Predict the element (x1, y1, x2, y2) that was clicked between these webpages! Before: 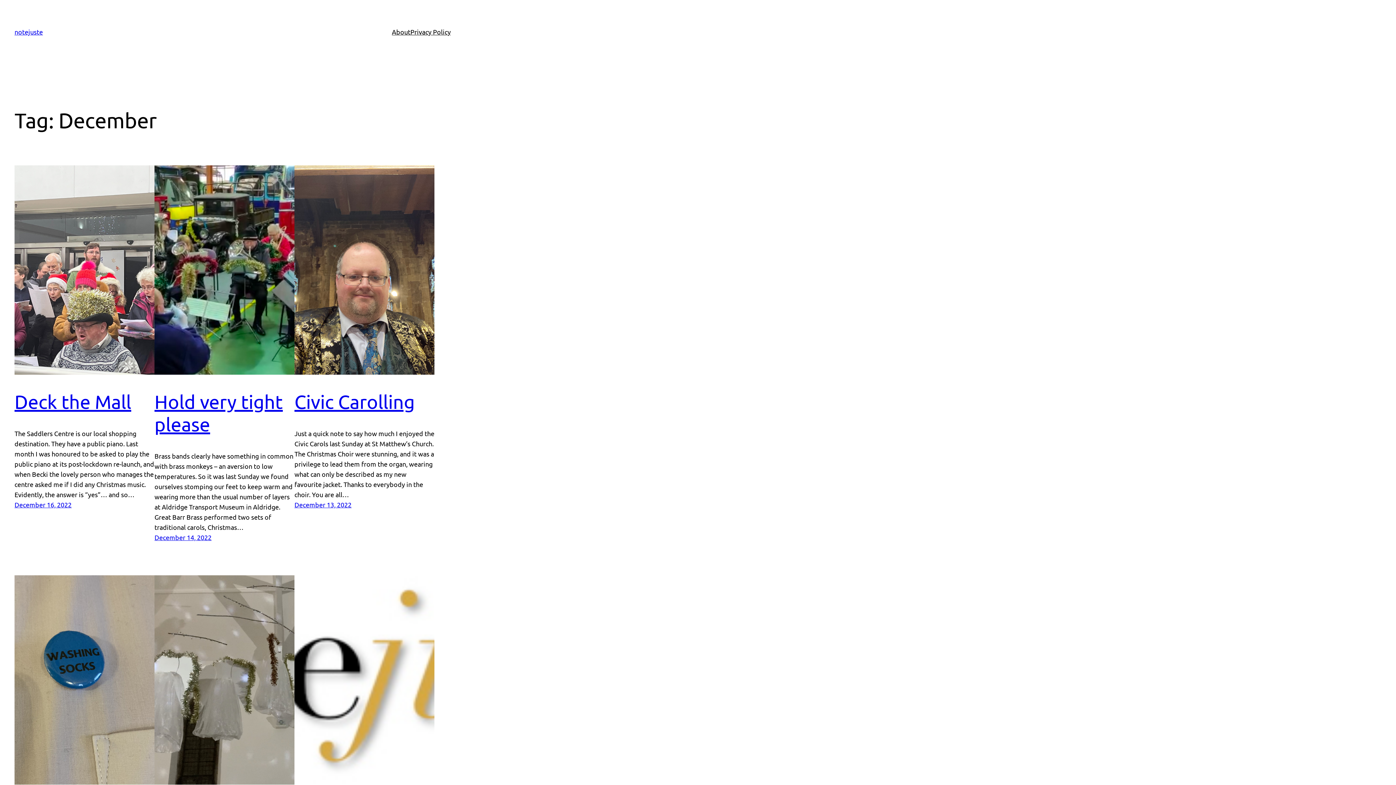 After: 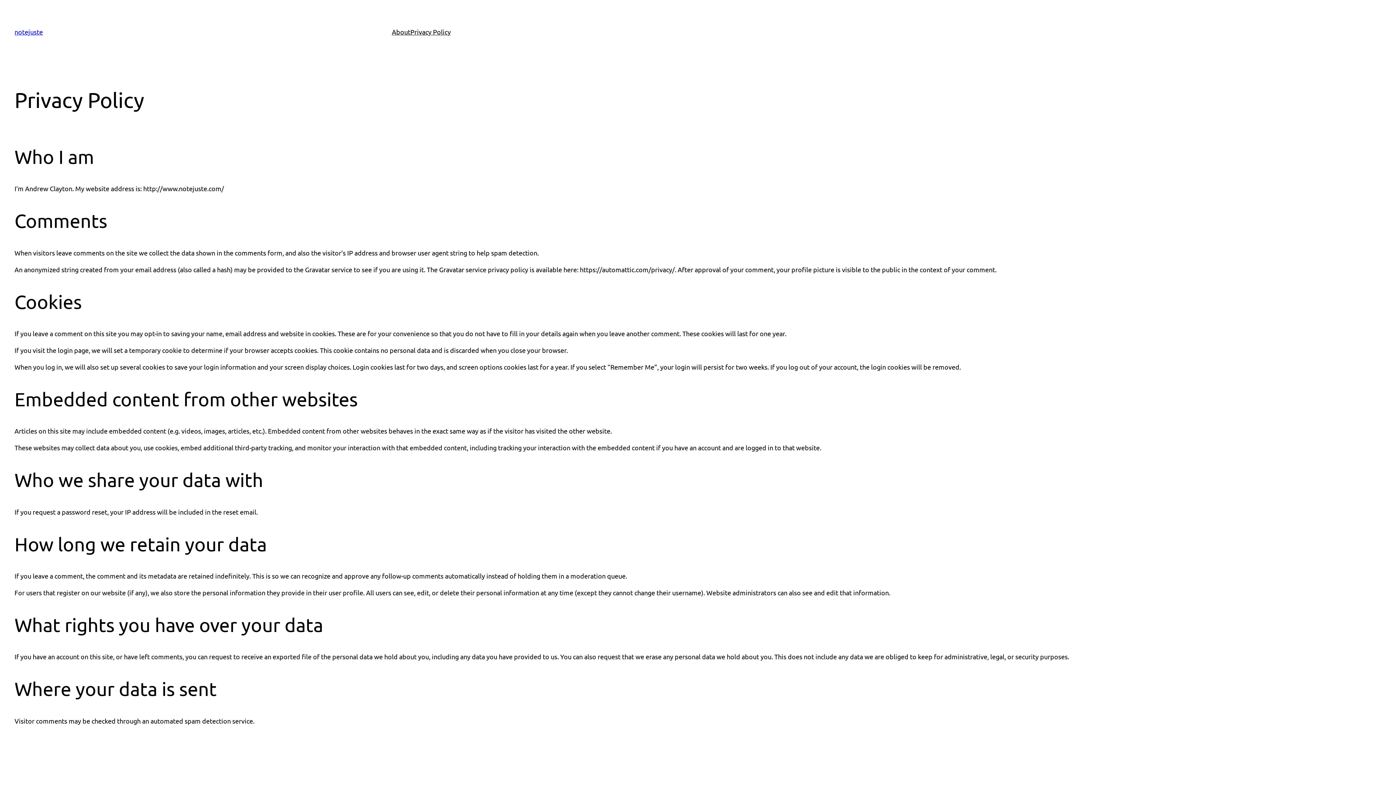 Action: bbox: (410, 26, 450, 37) label: Privacy Policy